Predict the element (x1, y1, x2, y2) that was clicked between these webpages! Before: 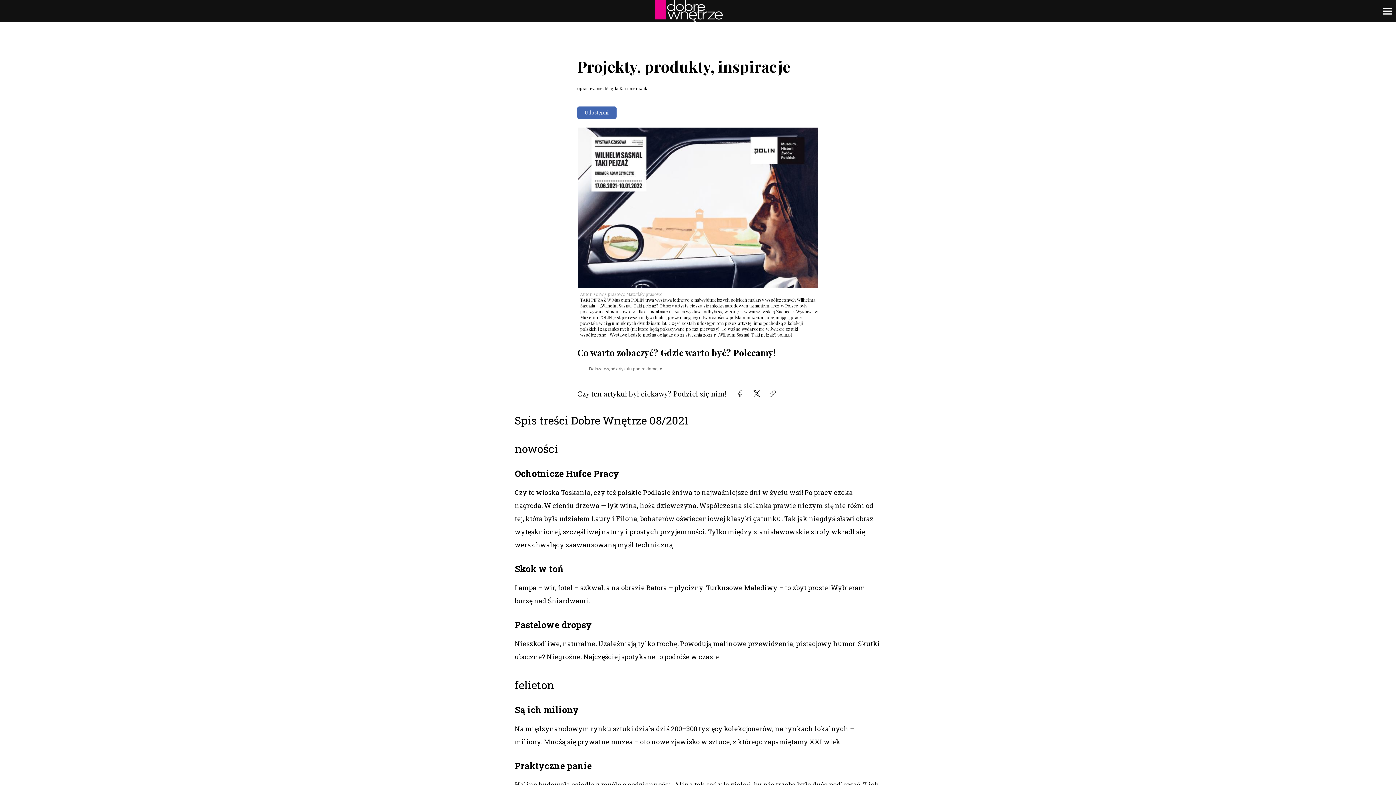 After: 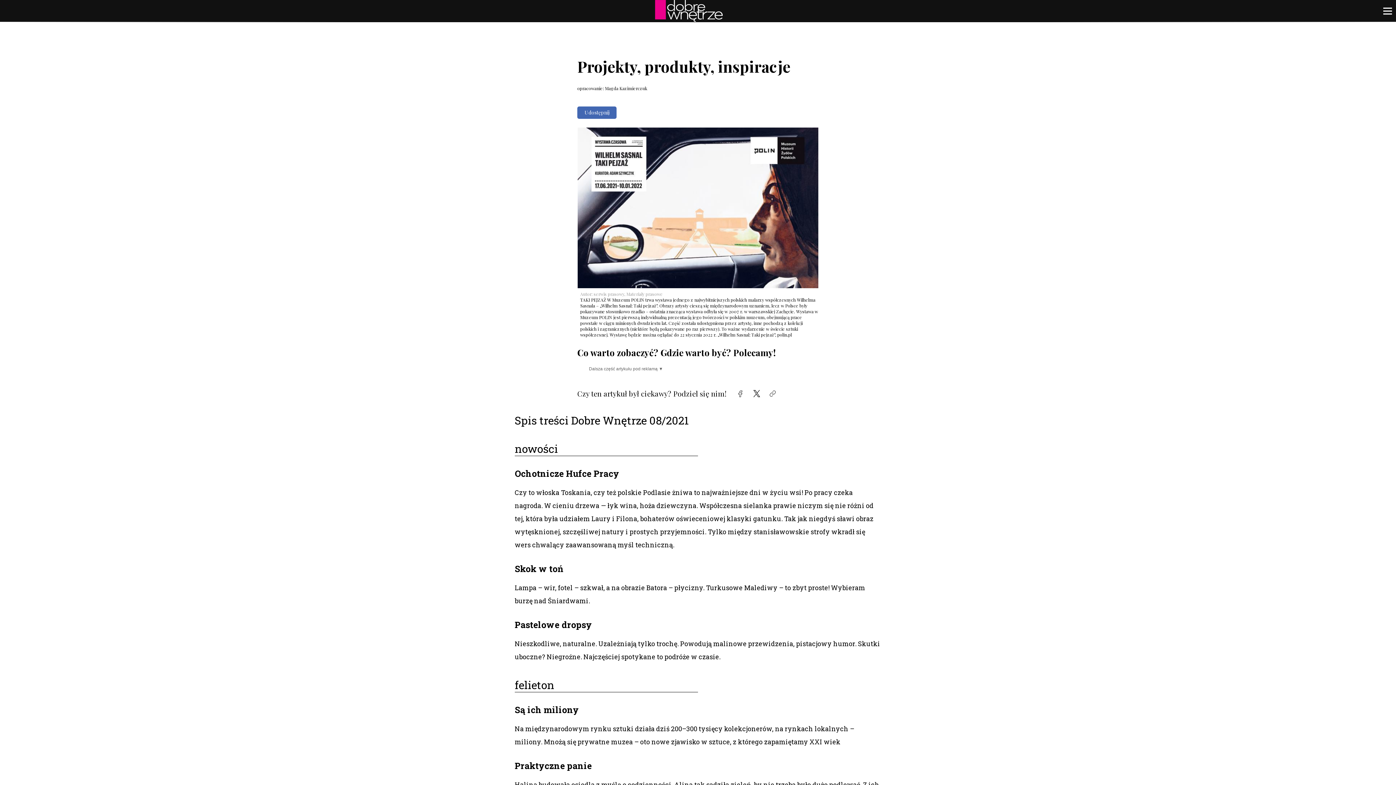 Action: label: Udostępnij bbox: (577, 106, 616, 118)